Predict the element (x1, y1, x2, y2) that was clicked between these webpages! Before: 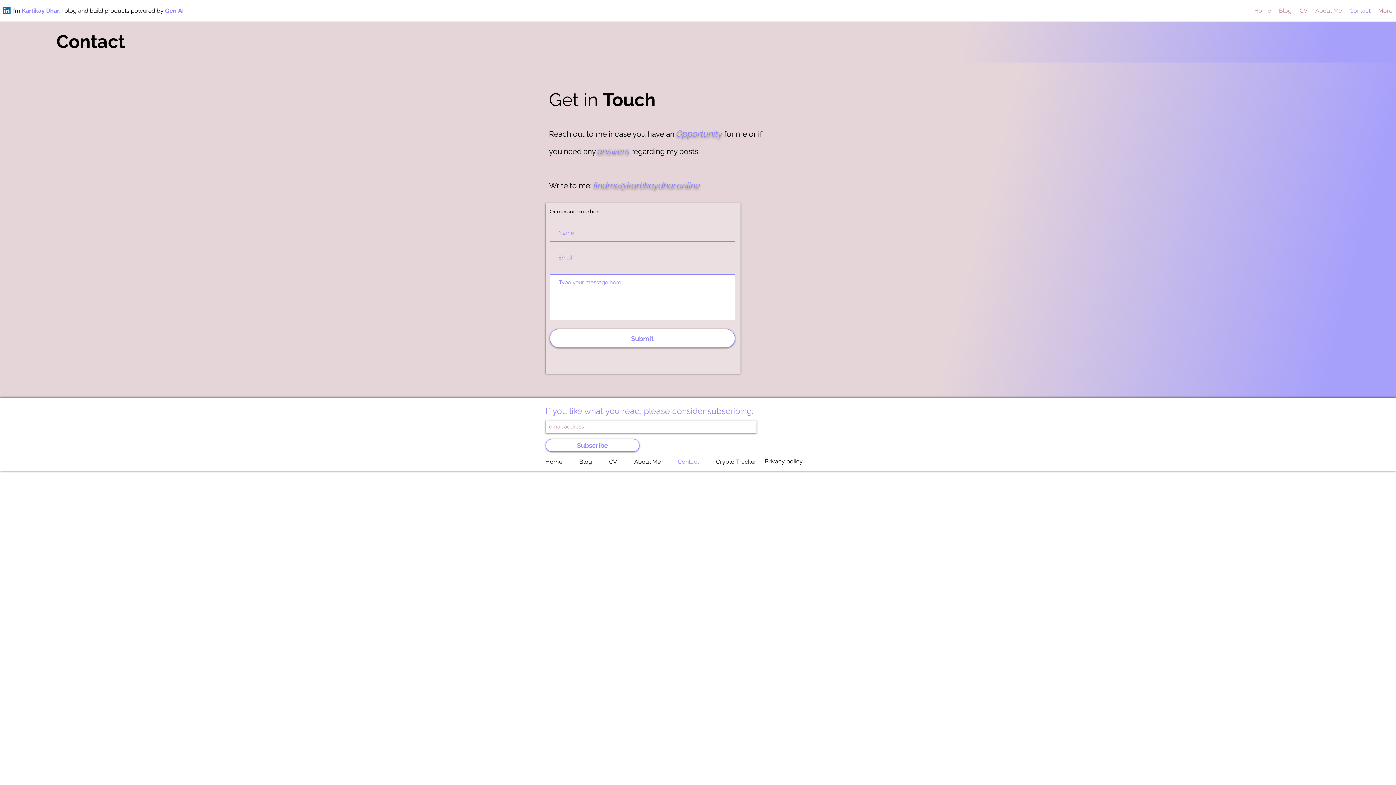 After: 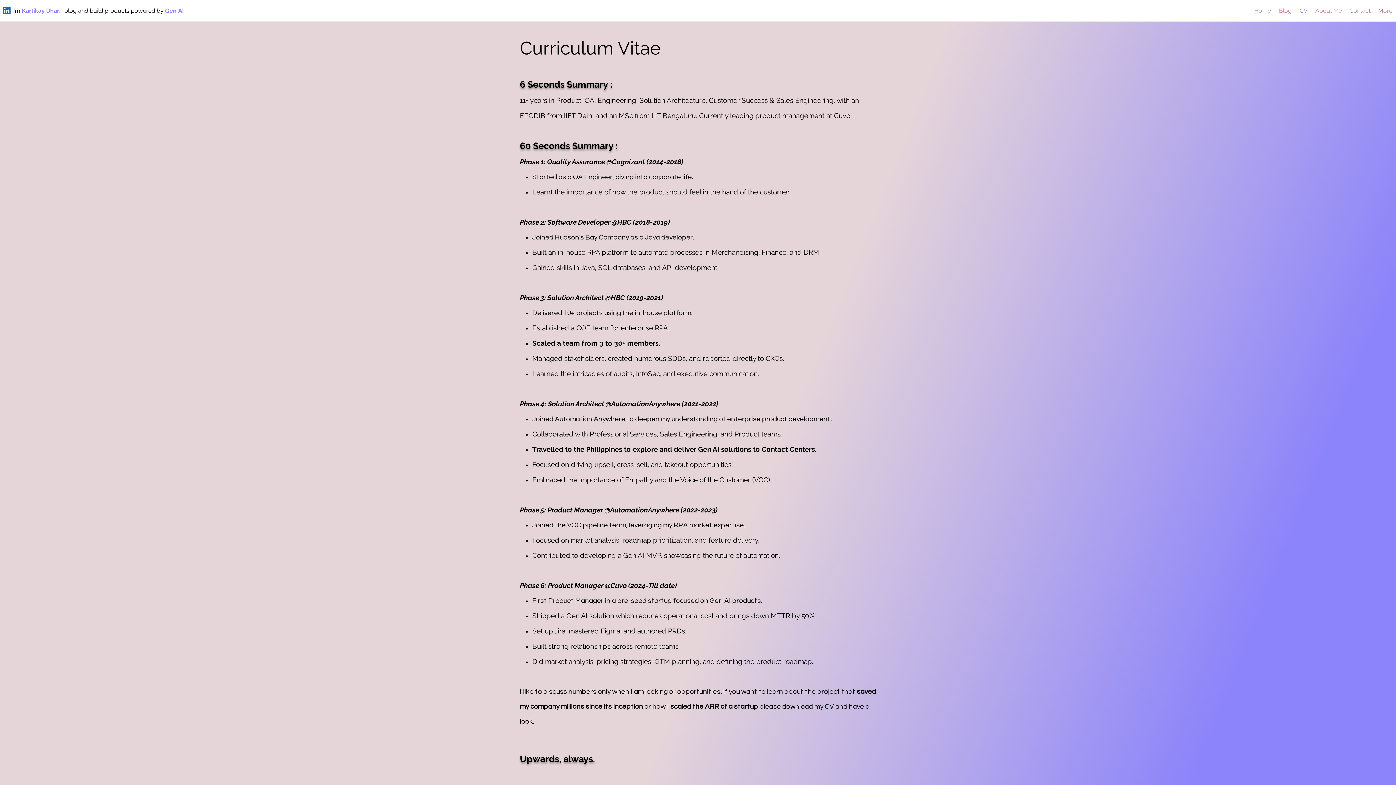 Action: label: CV bbox: (600, 453, 625, 470)